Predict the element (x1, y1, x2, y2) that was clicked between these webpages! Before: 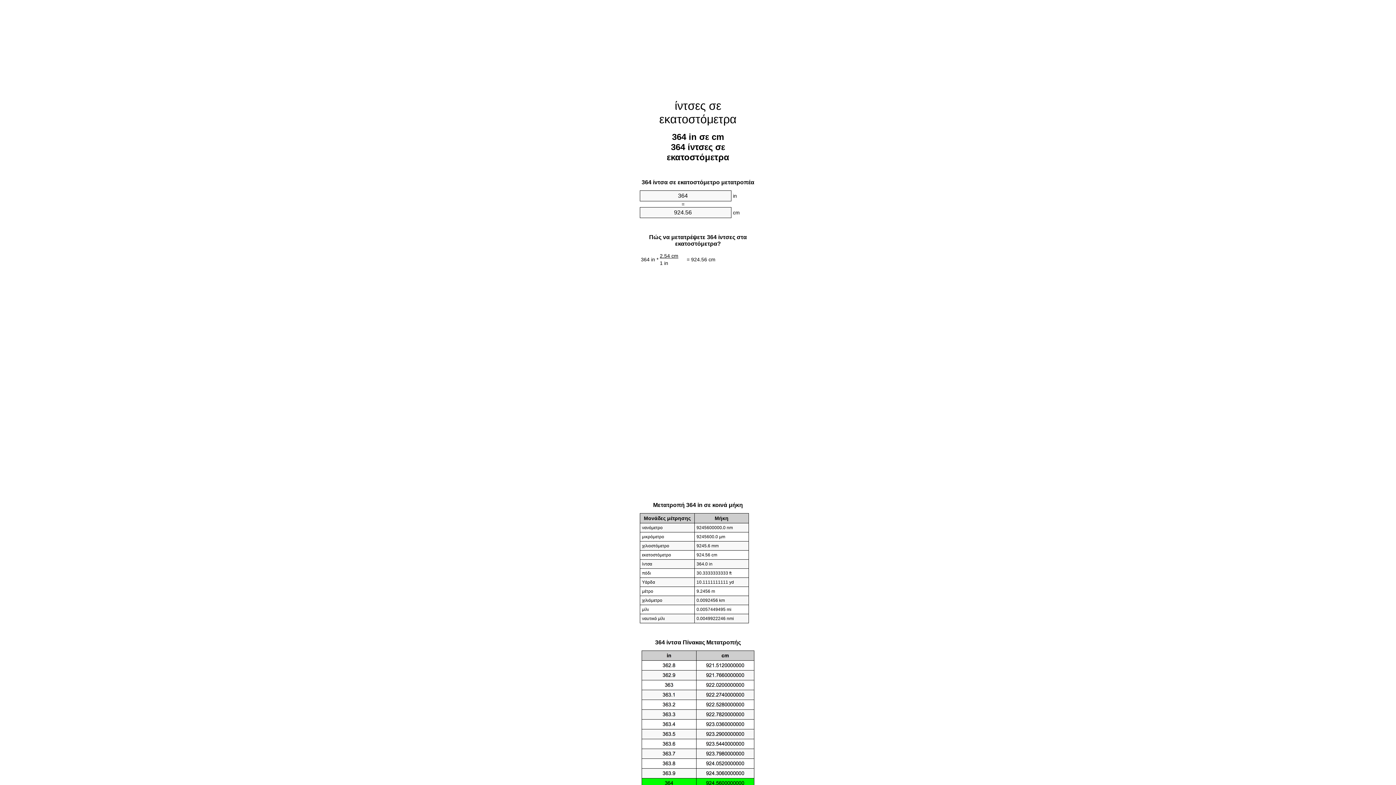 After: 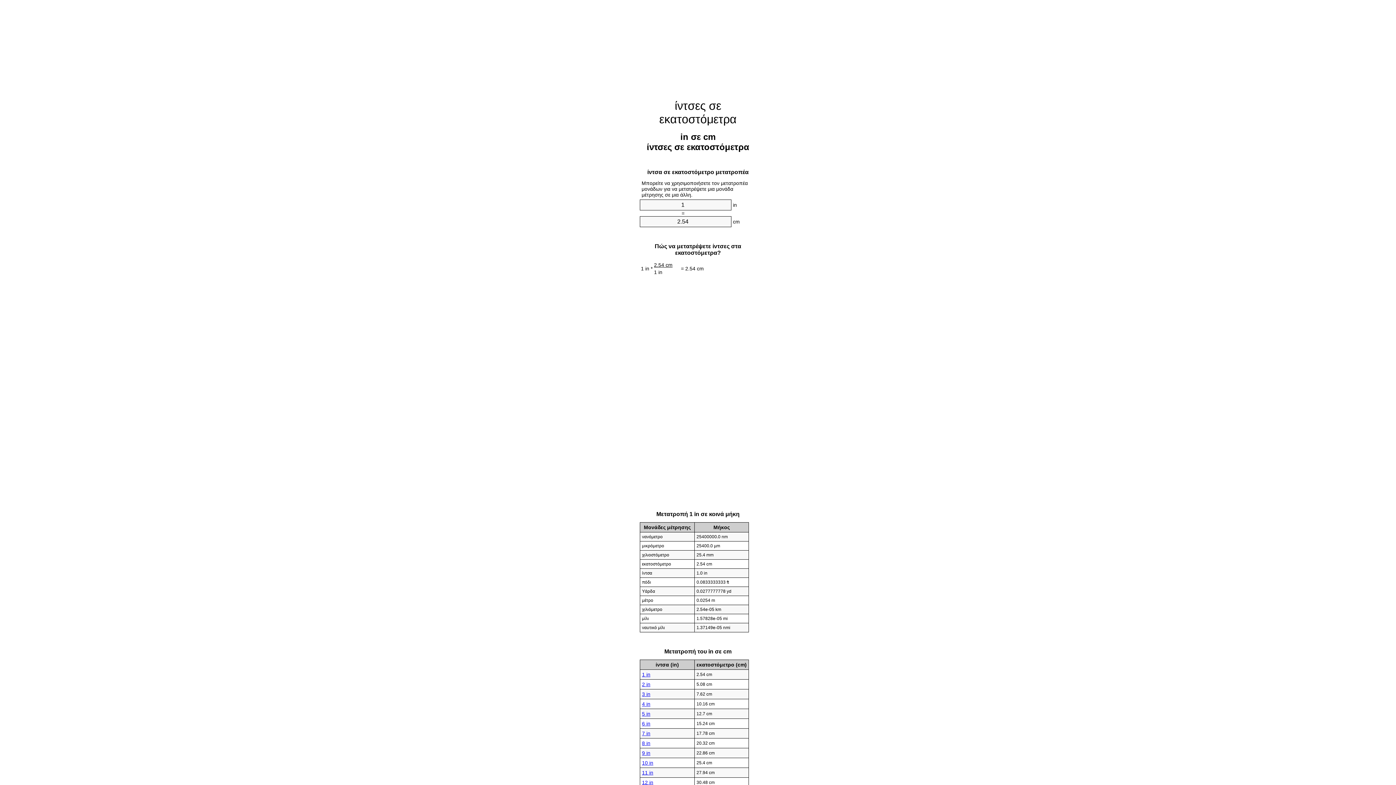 Action: label: ίντσες σε εκατοστόμετρα bbox: (659, 99, 736, 125)